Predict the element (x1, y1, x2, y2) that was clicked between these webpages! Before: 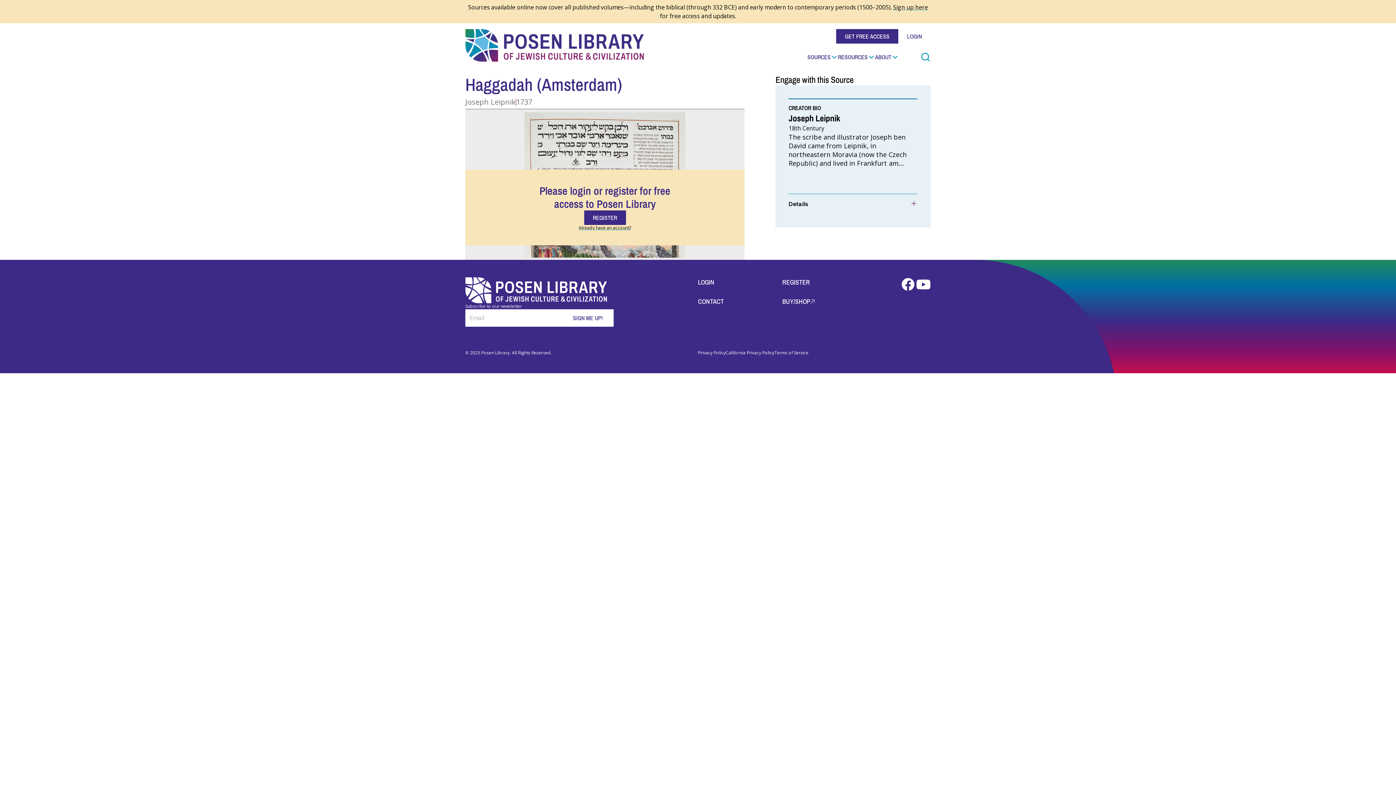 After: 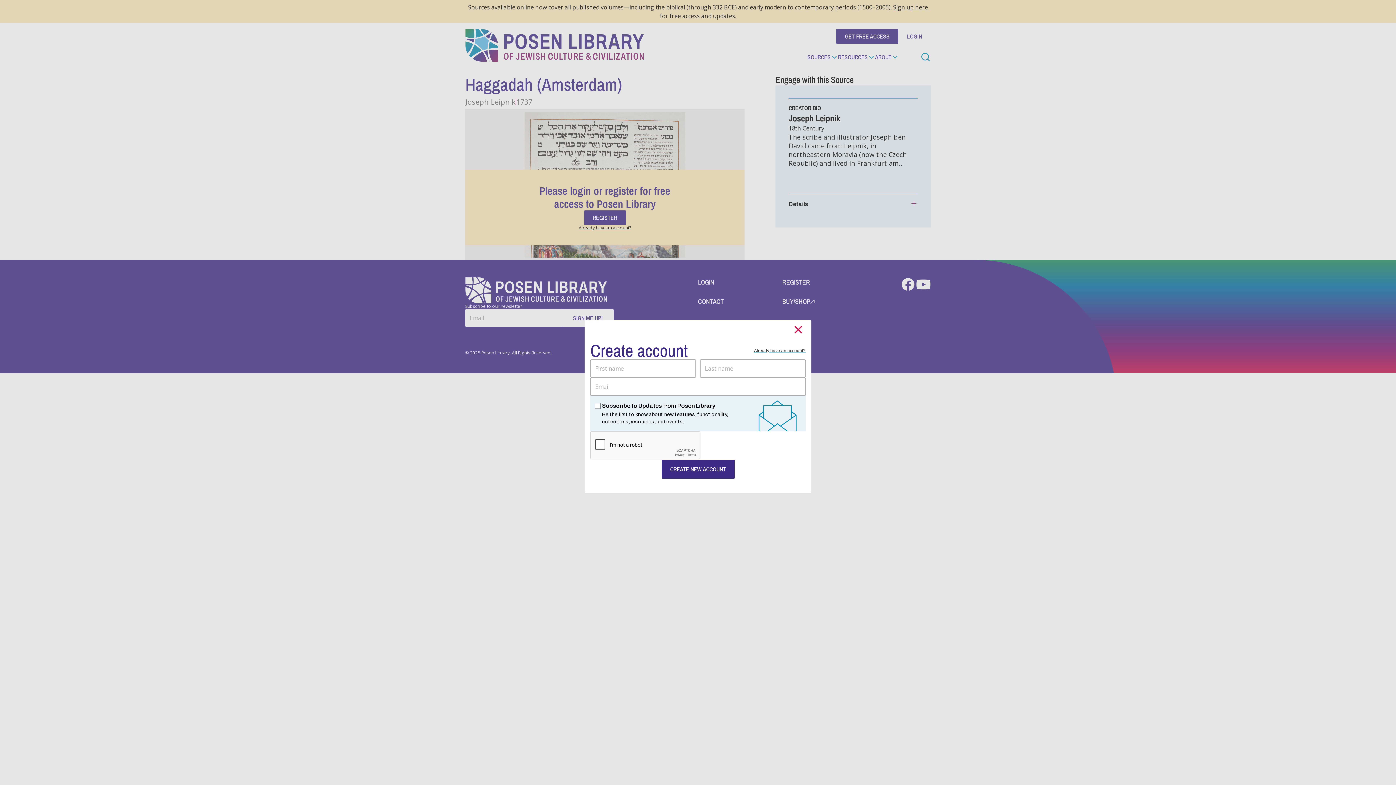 Action: label: REGISTER bbox: (782, 277, 843, 287)